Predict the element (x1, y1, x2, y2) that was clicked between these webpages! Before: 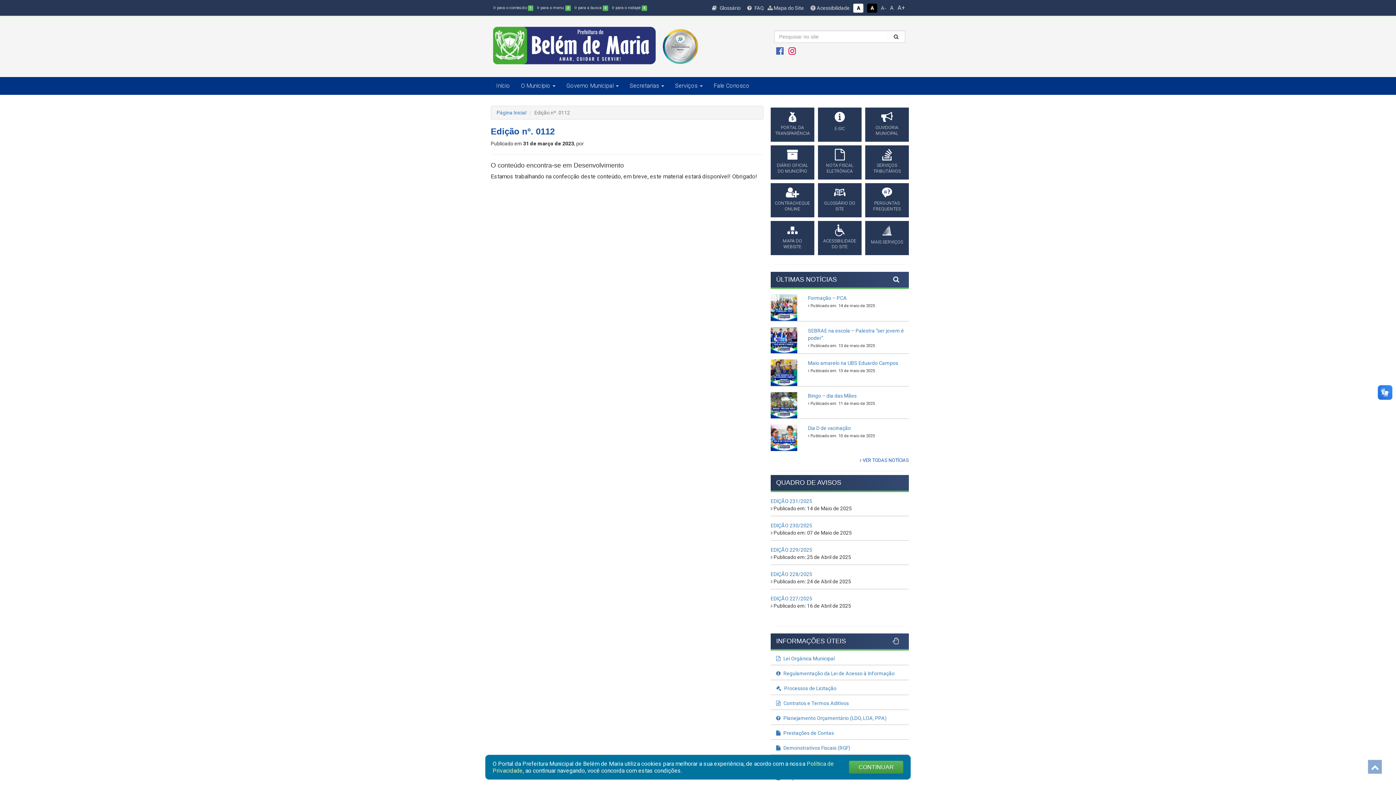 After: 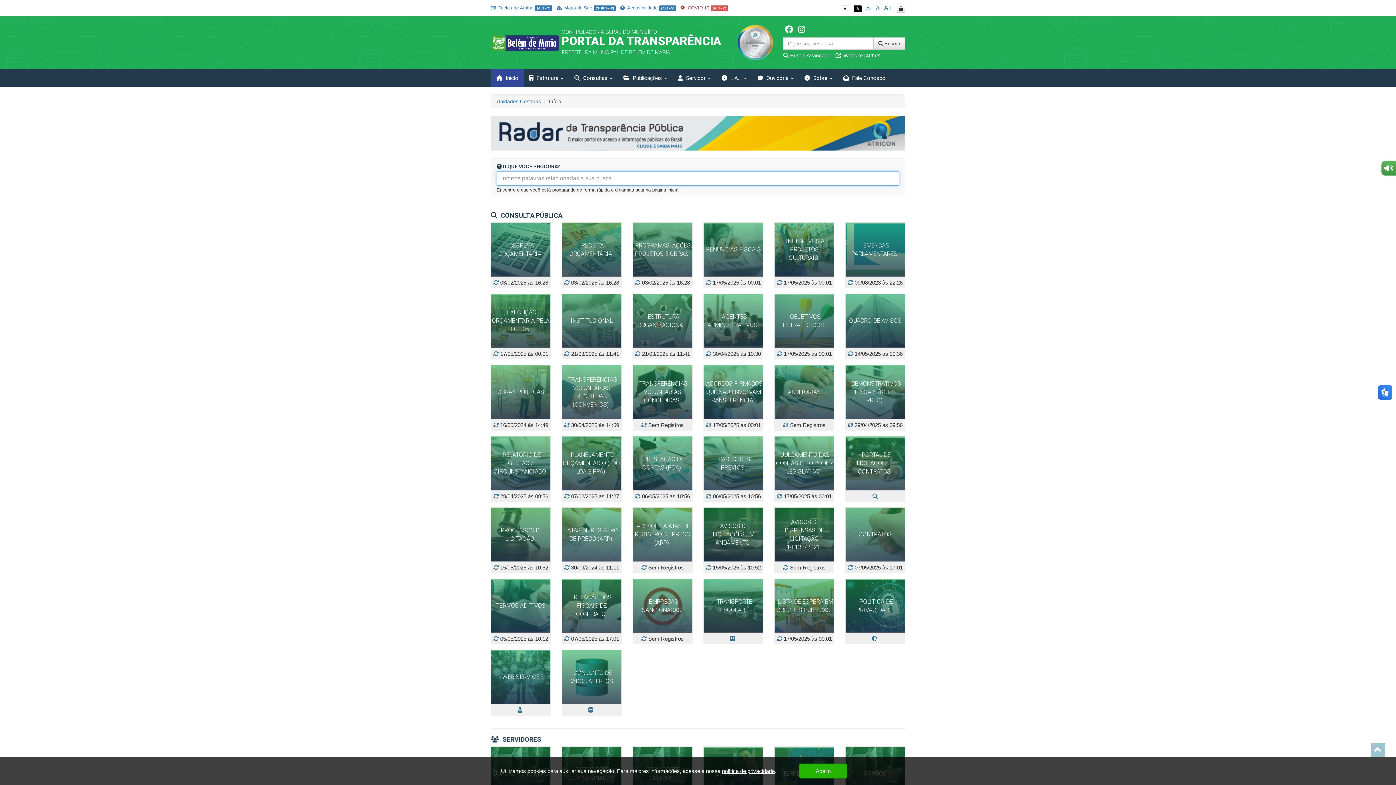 Action: bbox: (770, 107, 814, 141) label: PORTAL DA TRANSPARÊNCIA